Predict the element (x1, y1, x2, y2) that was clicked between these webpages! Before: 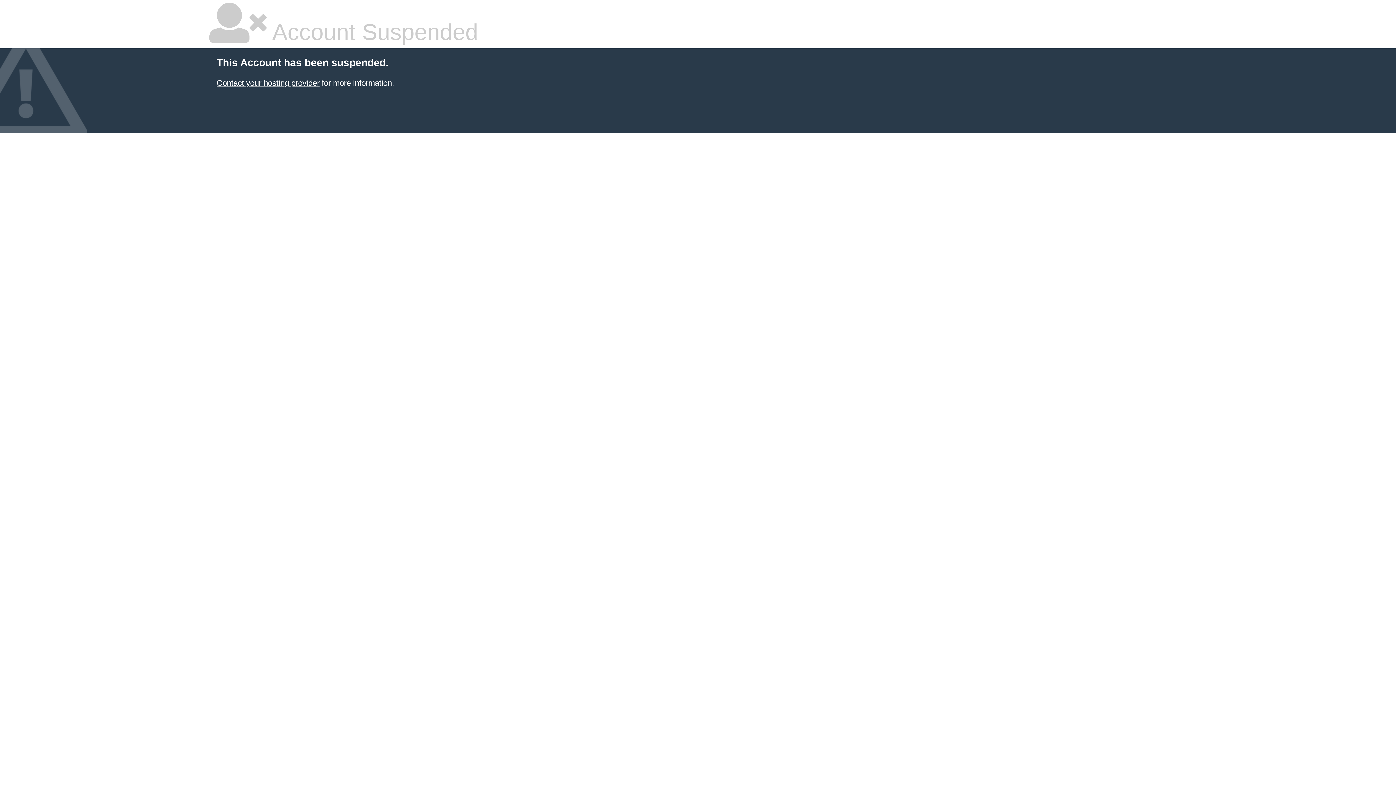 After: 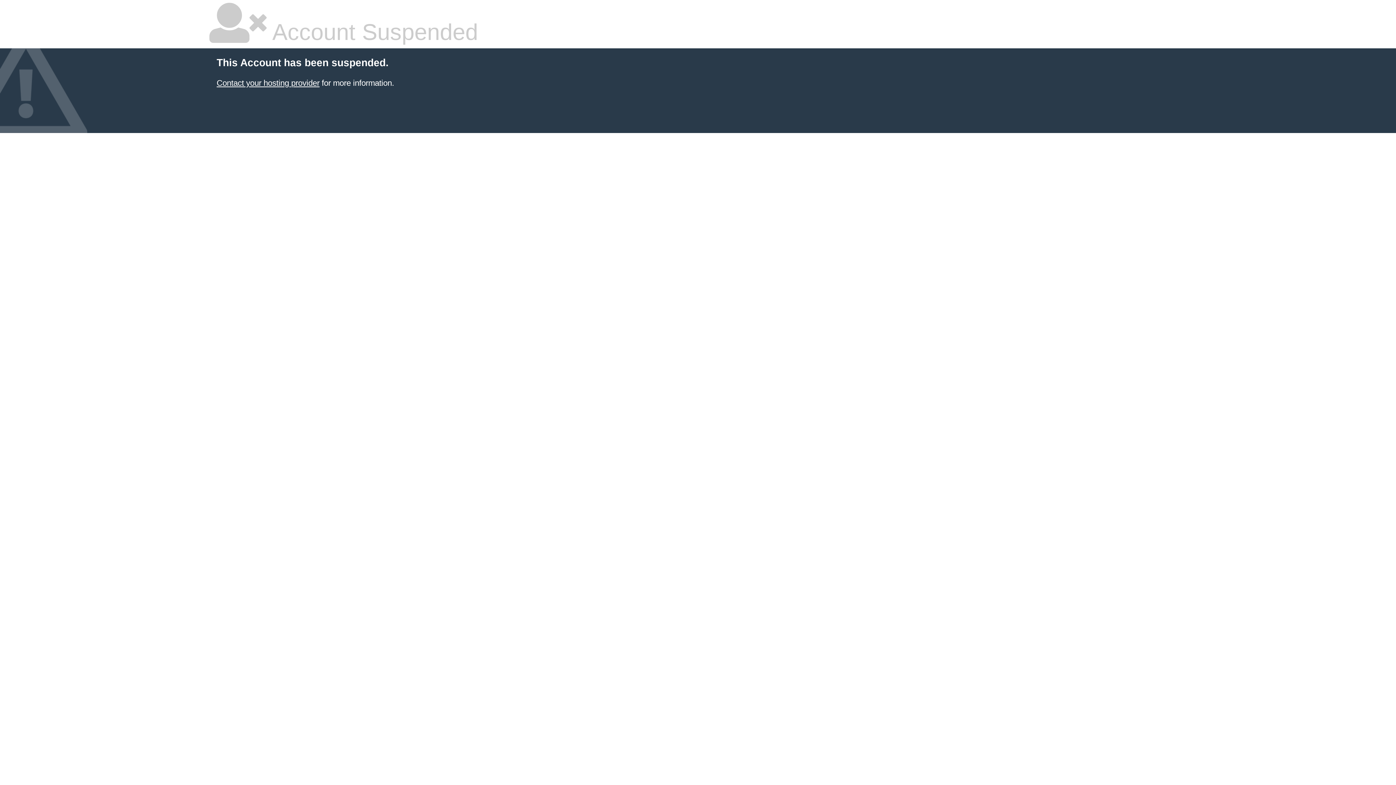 Action: bbox: (216, 78, 319, 87) label: Contact your hosting provider